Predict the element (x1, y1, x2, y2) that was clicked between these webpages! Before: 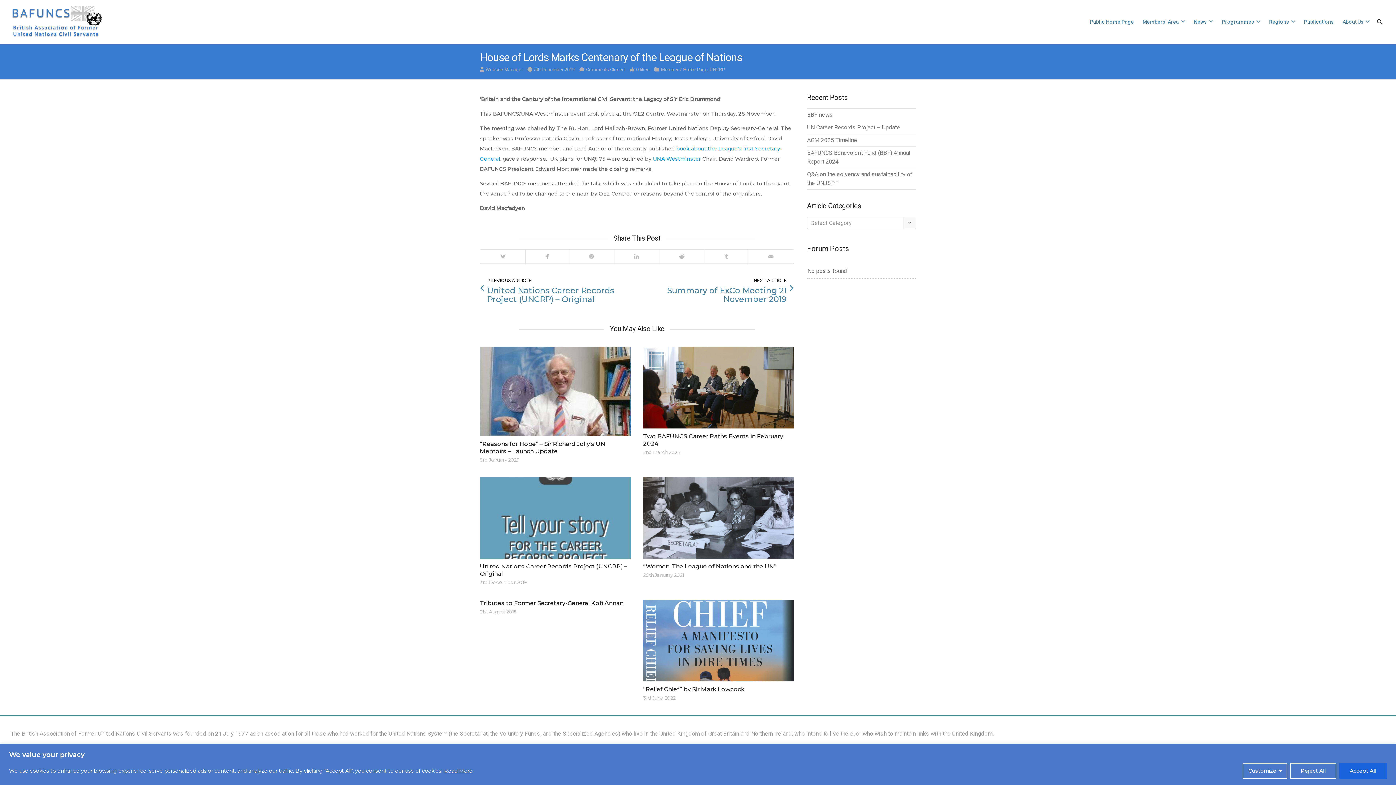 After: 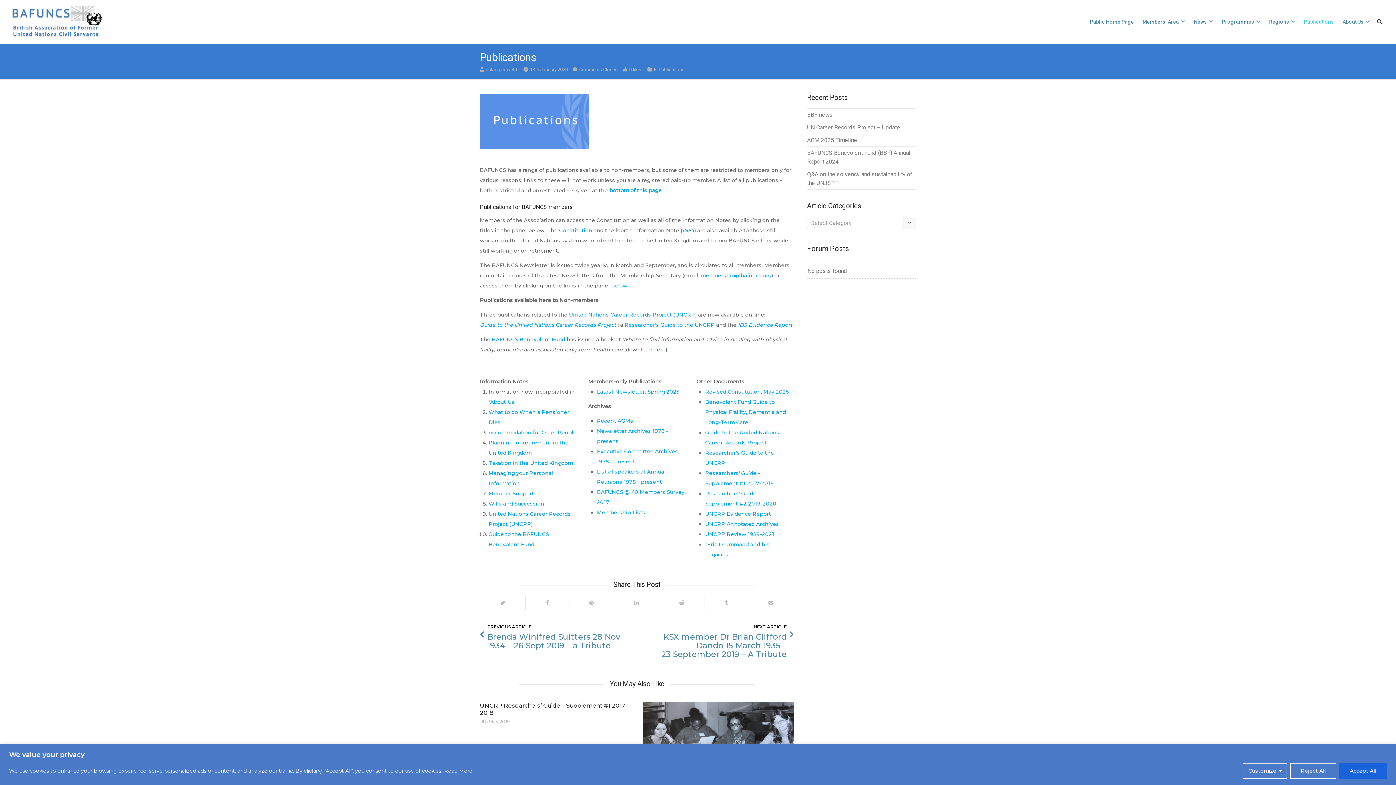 Action: label: Publications bbox: (1300, 0, 1338, 43)